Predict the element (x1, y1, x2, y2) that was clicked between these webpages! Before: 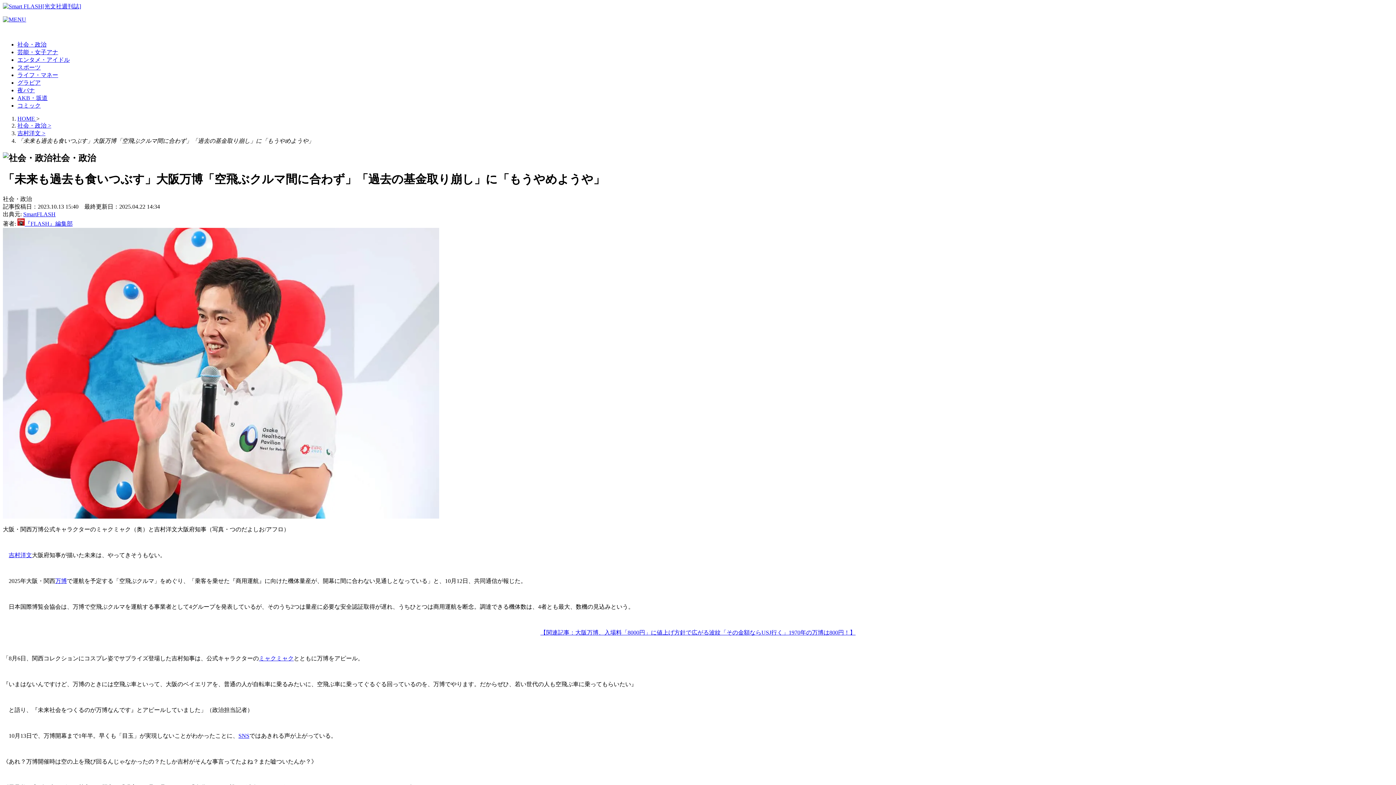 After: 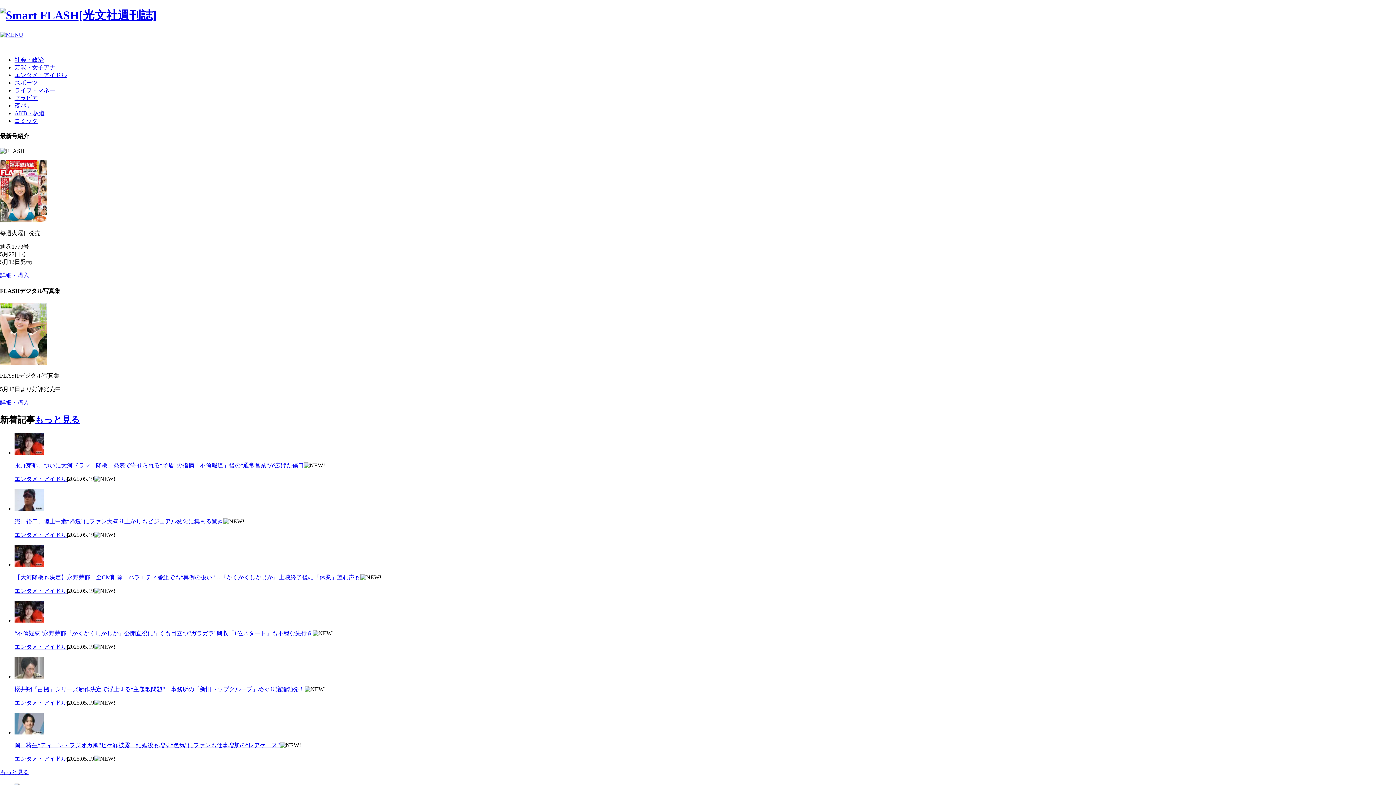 Action: bbox: (17, 115, 36, 121) label: HOME 